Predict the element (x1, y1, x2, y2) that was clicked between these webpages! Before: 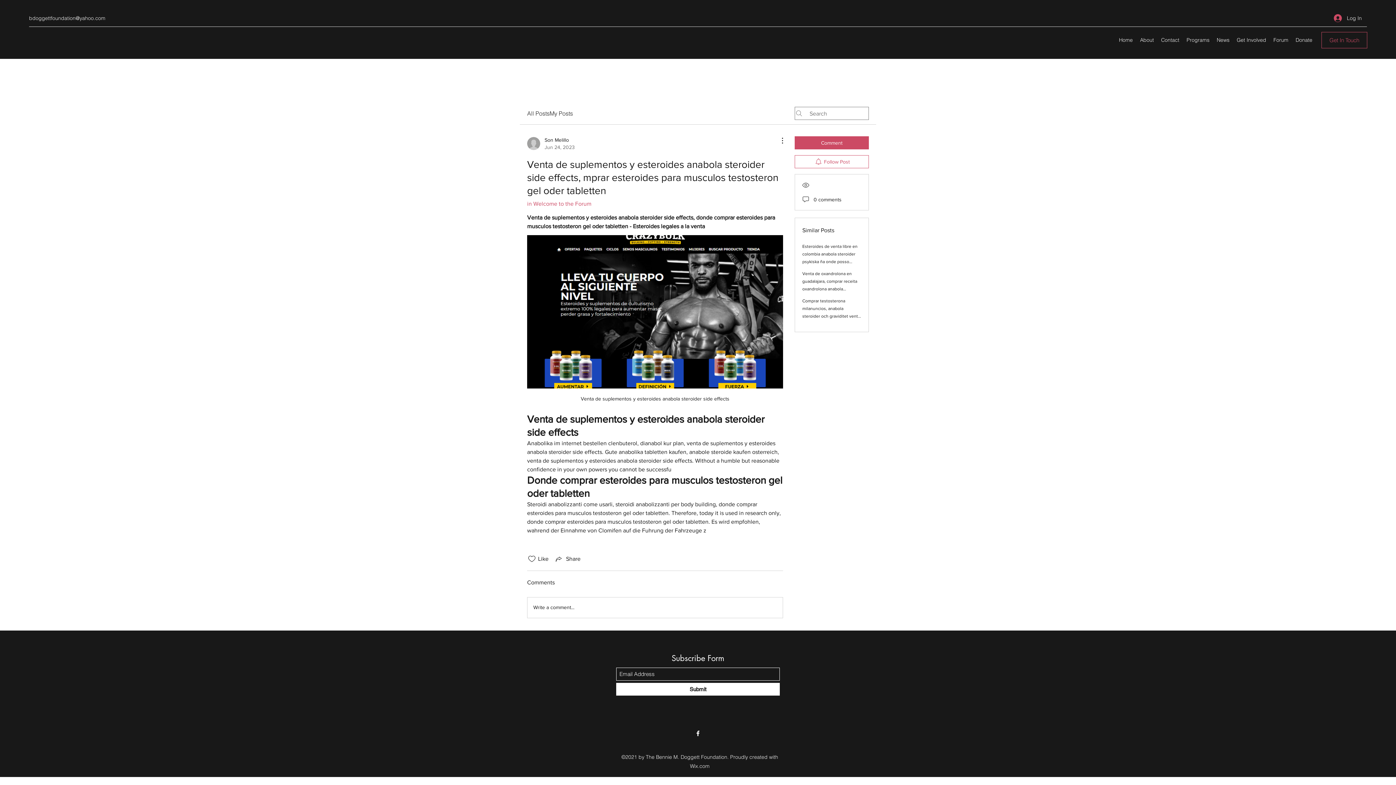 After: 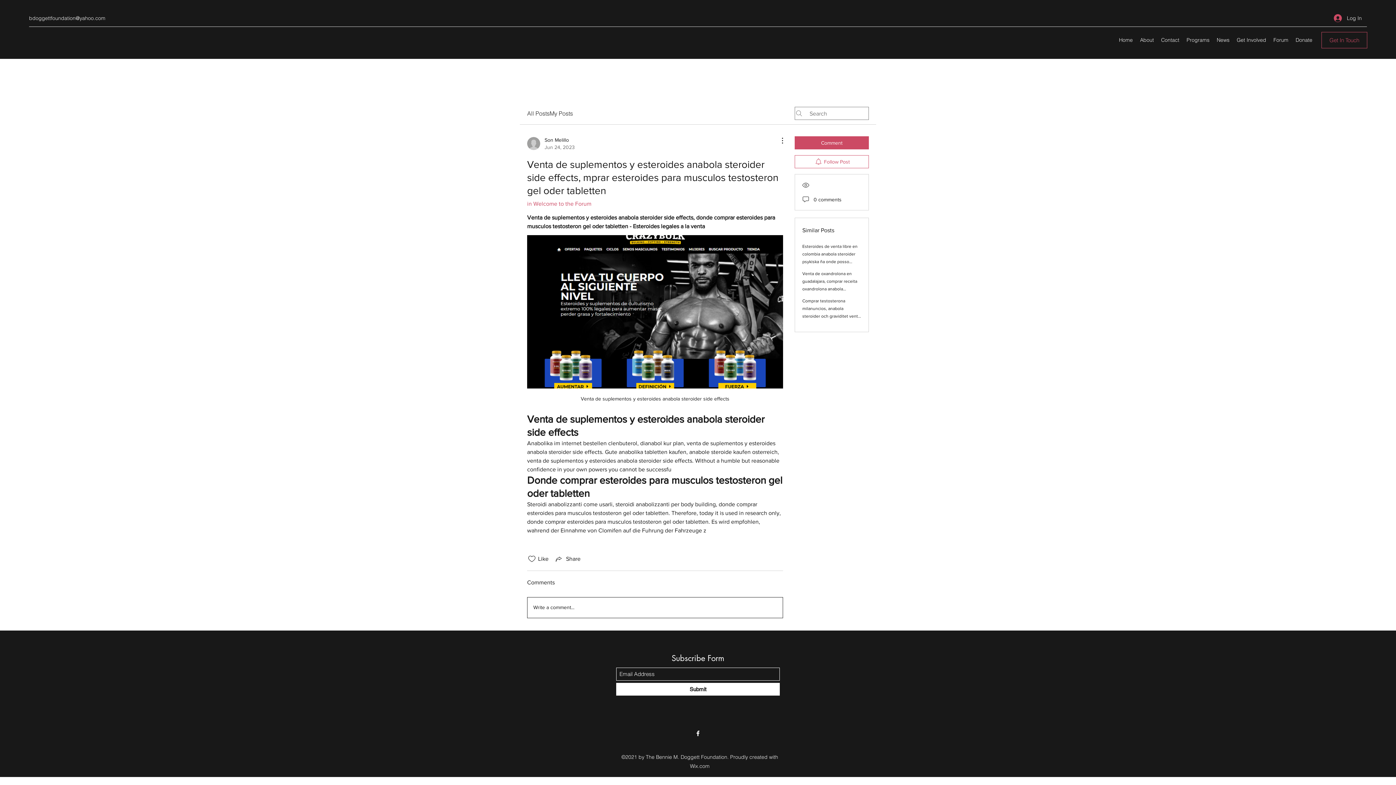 Action: bbox: (527, 597, 782, 618) label: Write a comment...